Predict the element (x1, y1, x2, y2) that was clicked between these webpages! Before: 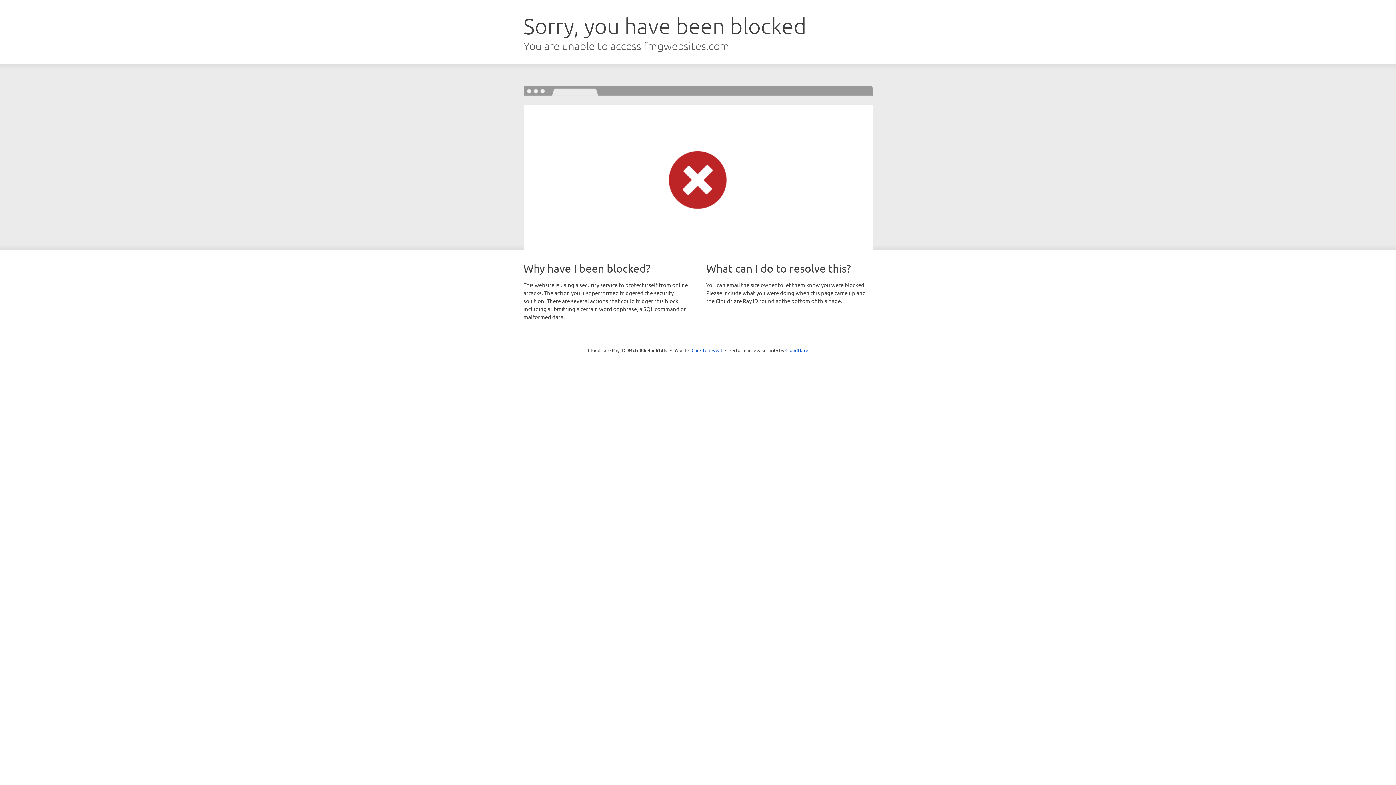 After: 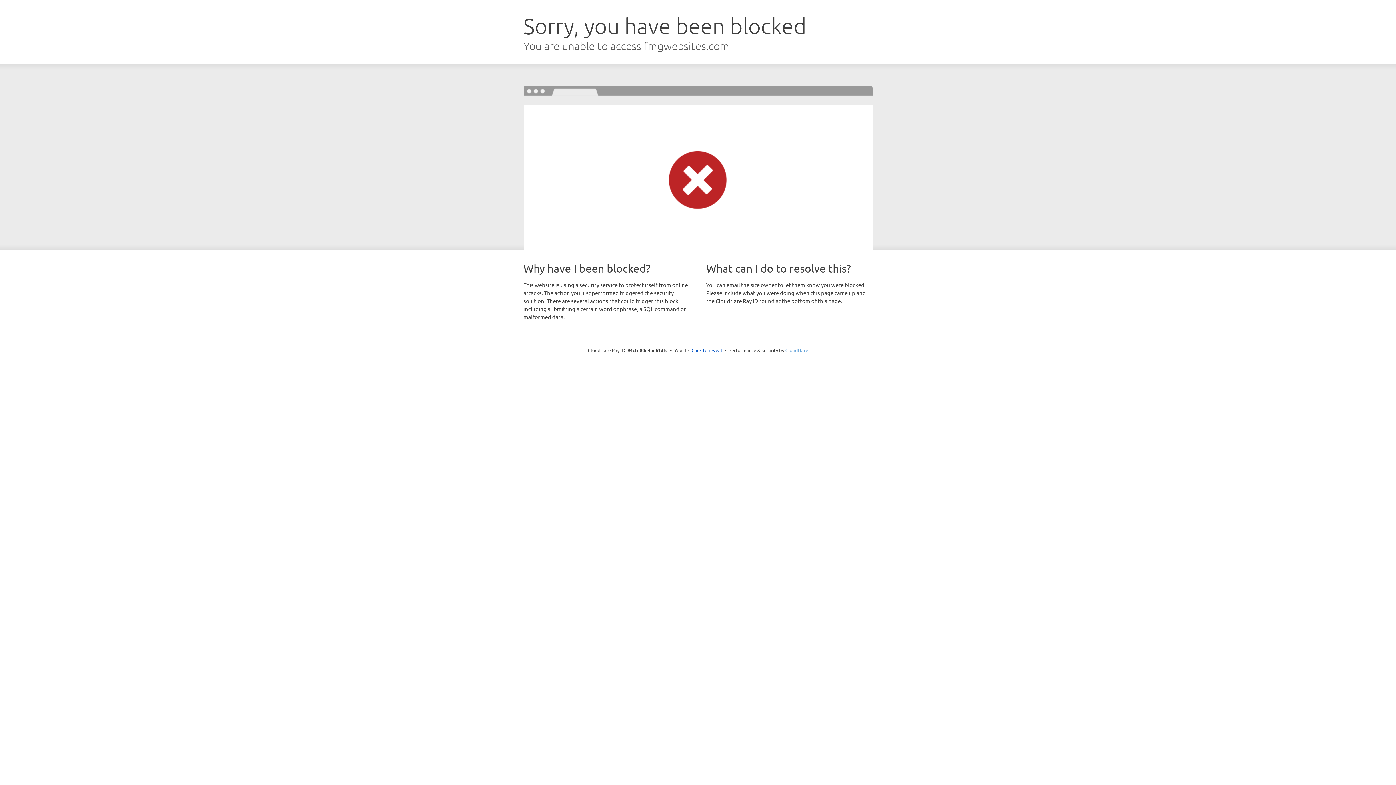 Action: label: Cloudflare bbox: (785, 347, 808, 353)